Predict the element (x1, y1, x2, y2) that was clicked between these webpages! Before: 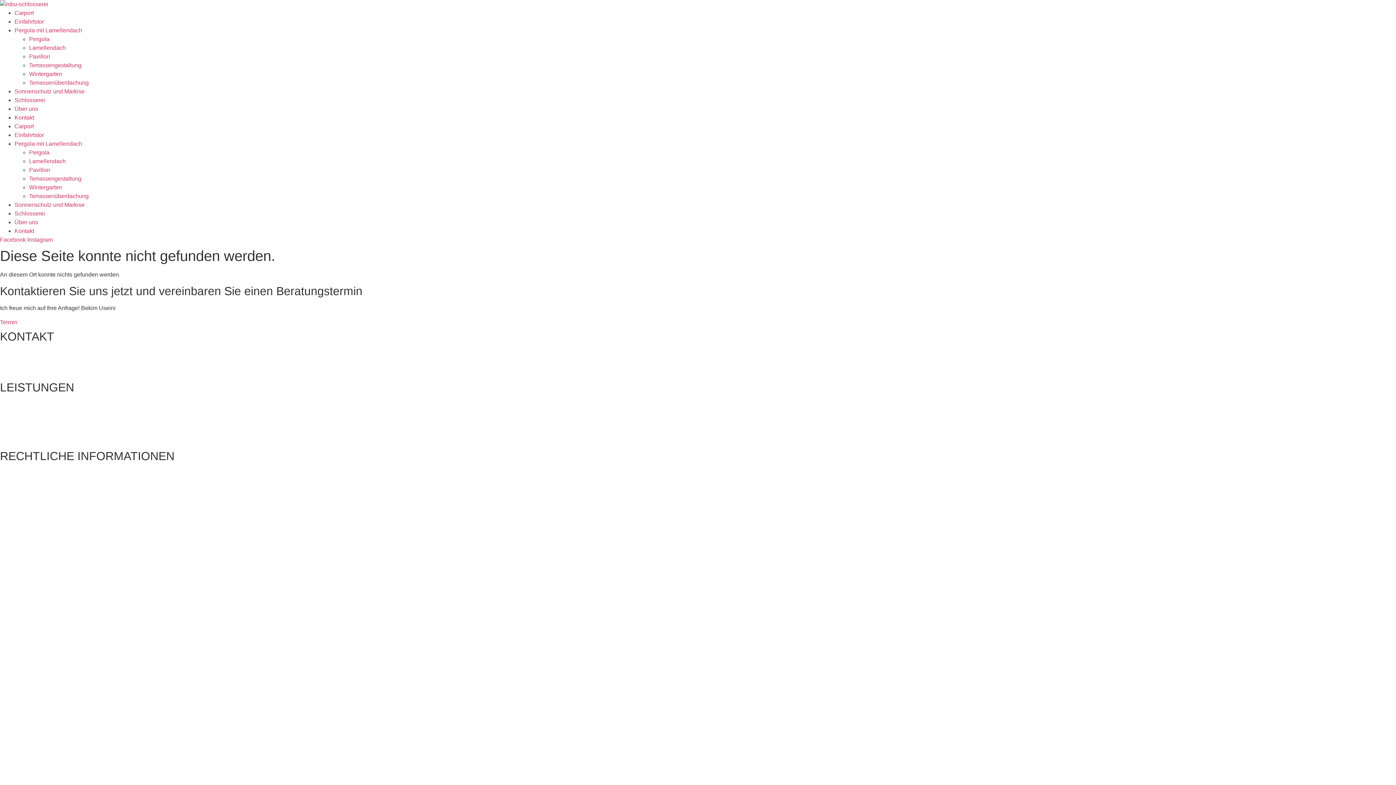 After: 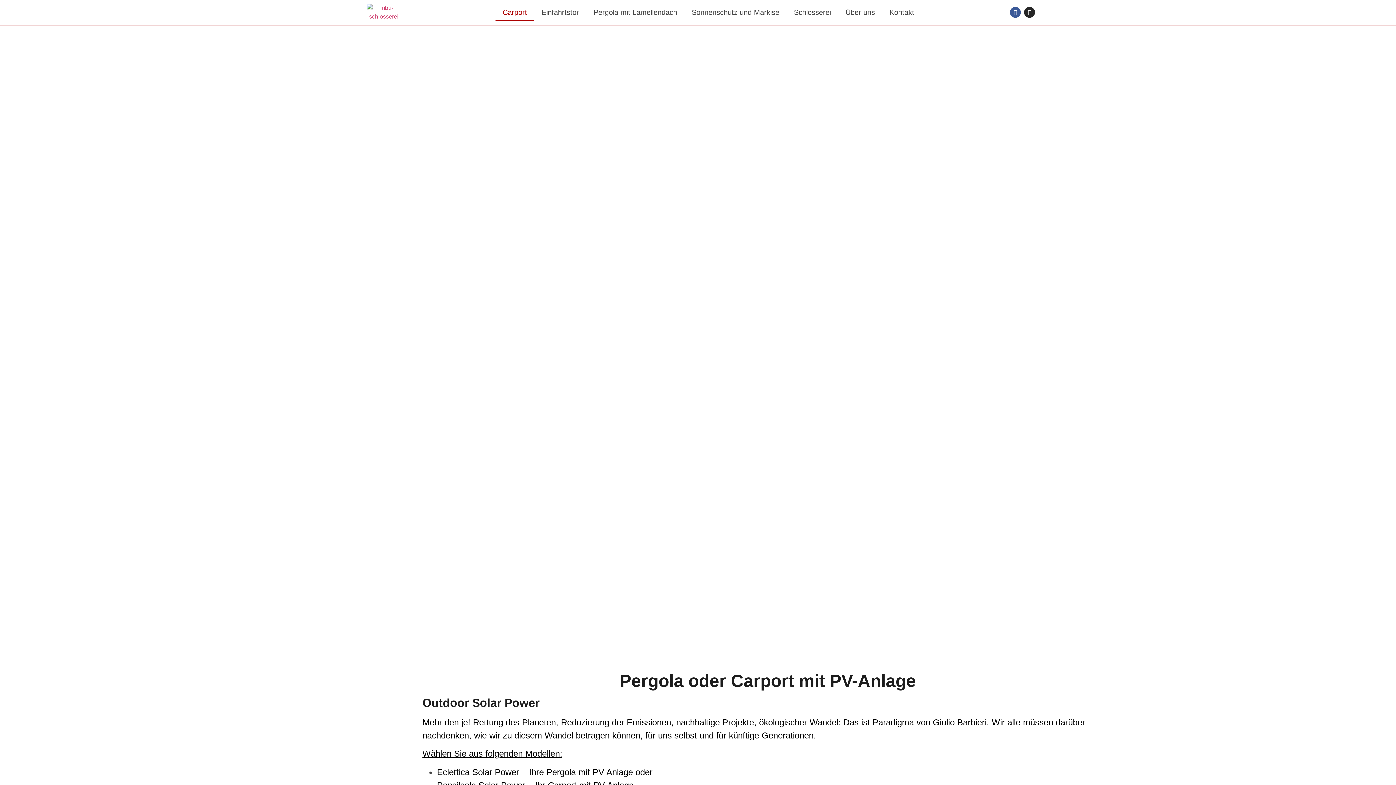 Action: label: Carport bbox: (0, 401, 19, 407)